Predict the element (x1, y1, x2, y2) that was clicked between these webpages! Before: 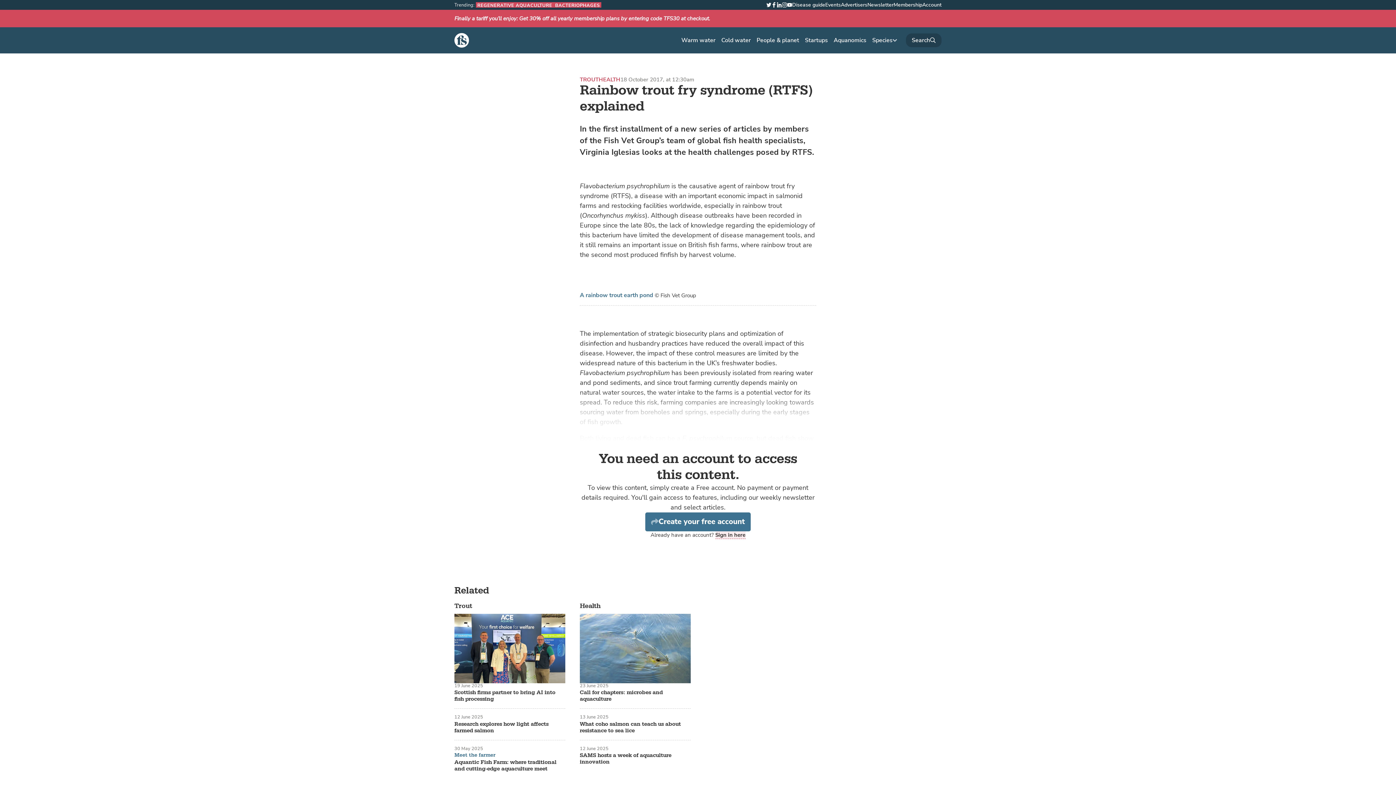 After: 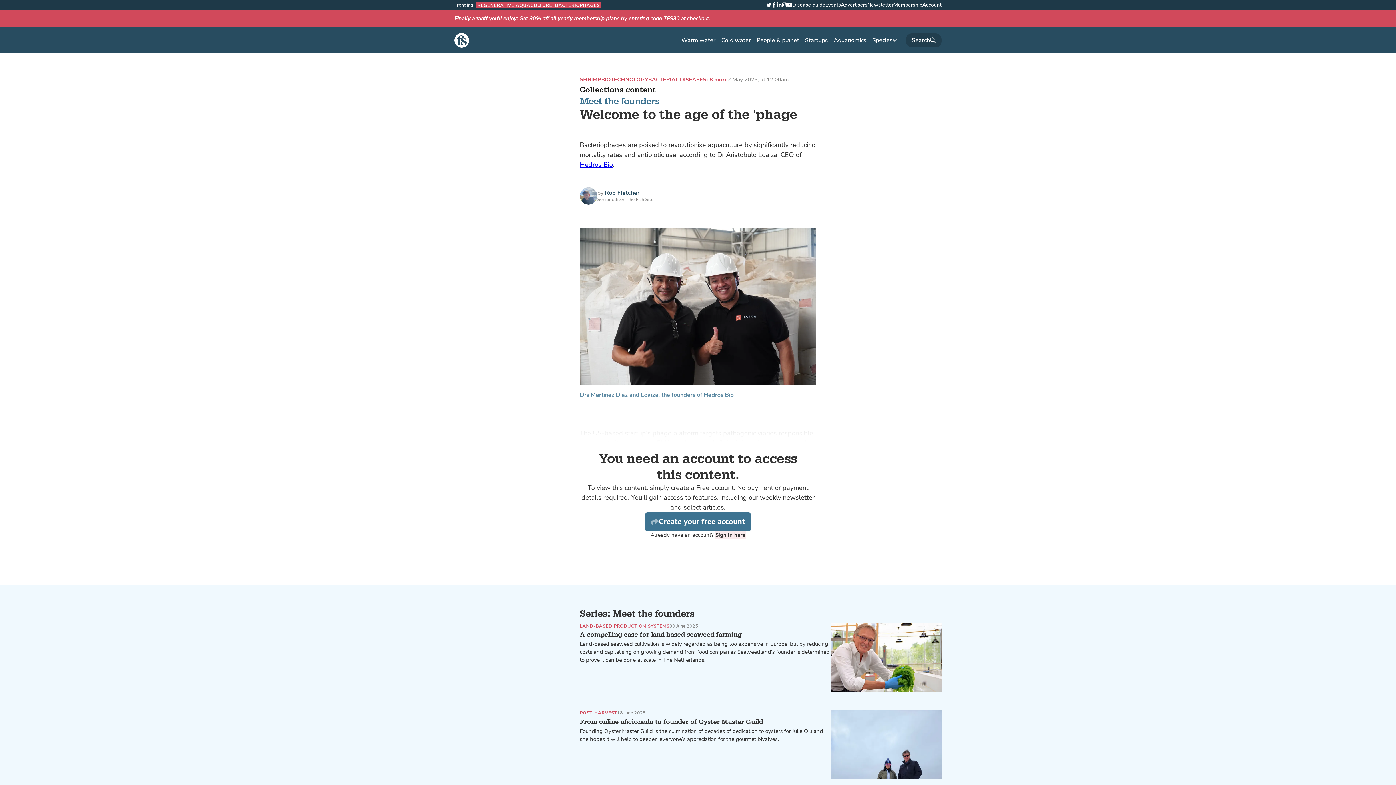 Action: bbox: (553, 2, 601, 7) label: BACTERIOPHAGES